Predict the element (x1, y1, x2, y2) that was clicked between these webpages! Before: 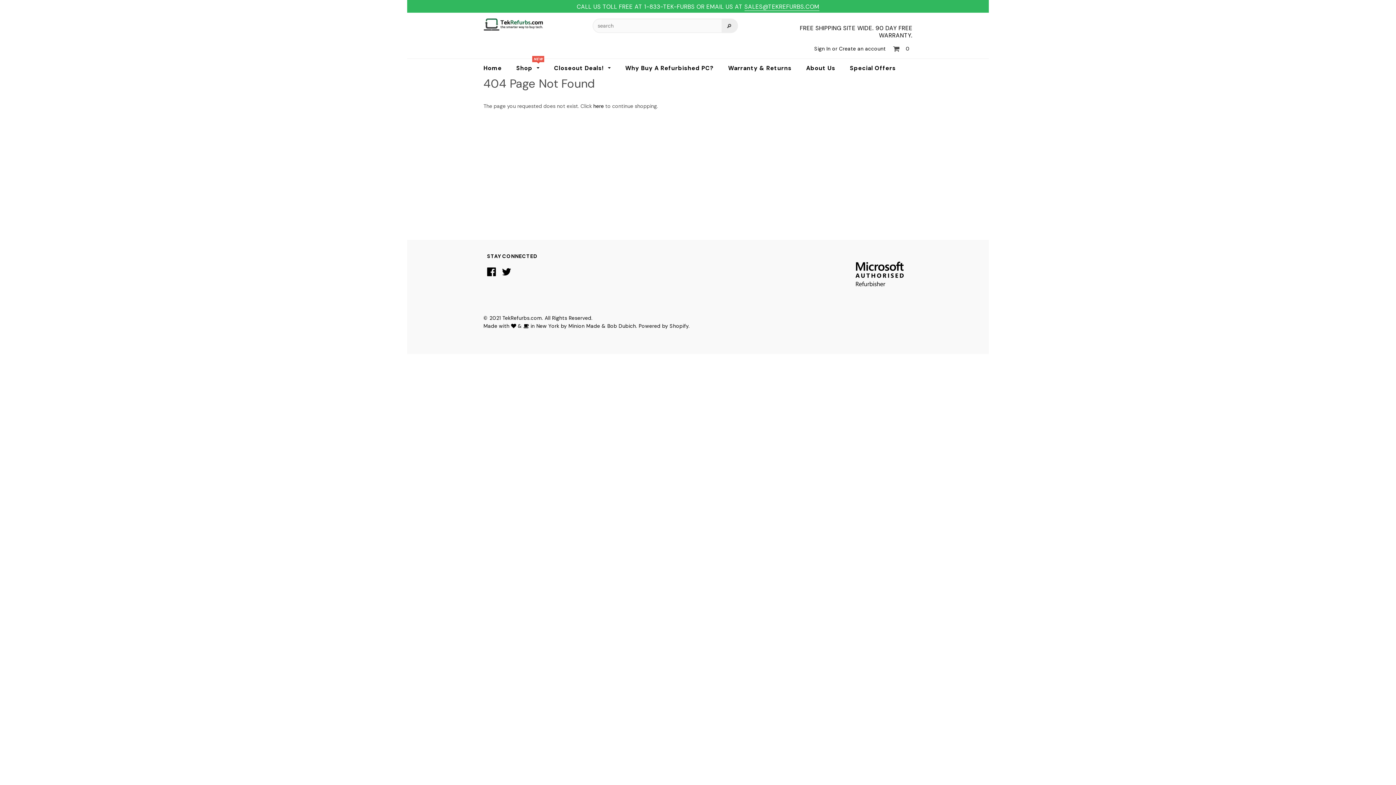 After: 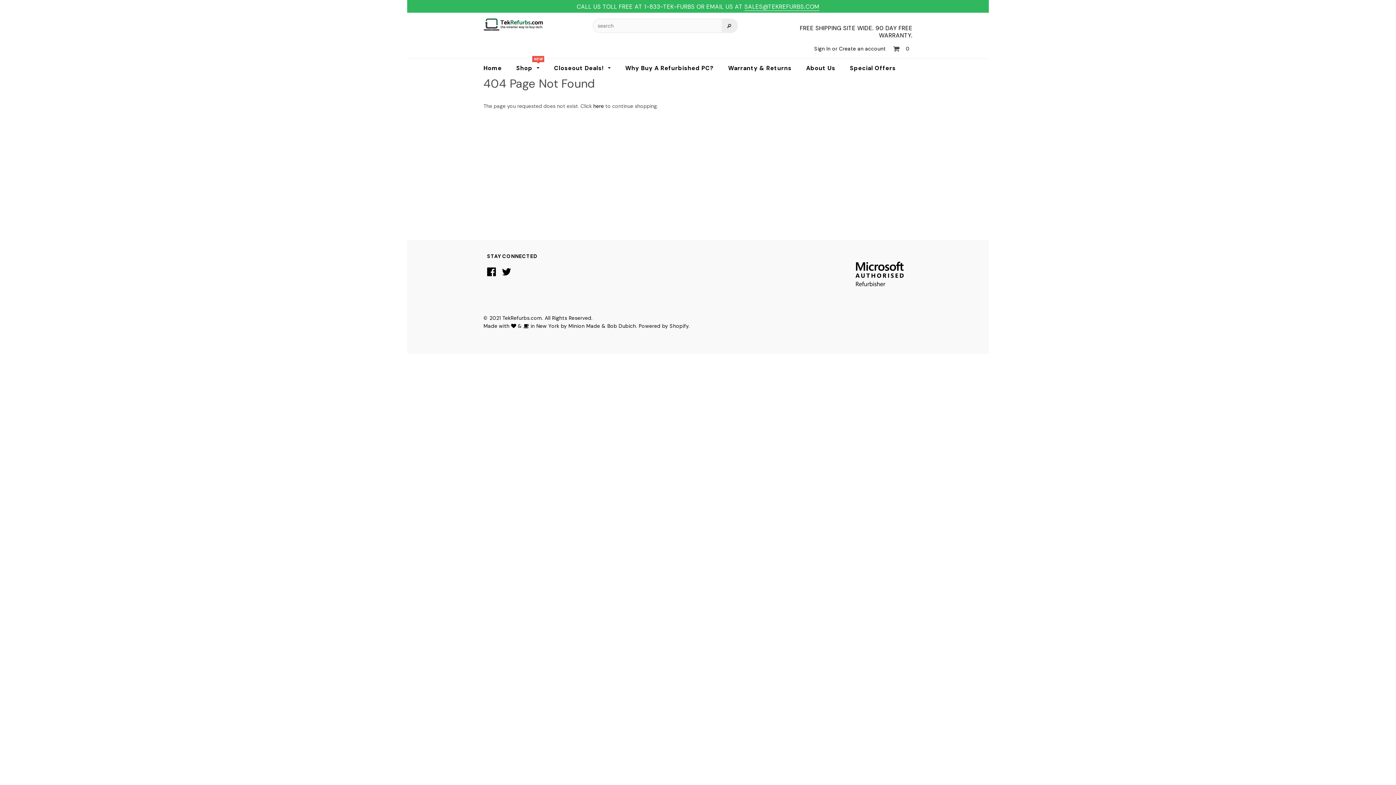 Action: bbox: (487, 270, 496, 277)